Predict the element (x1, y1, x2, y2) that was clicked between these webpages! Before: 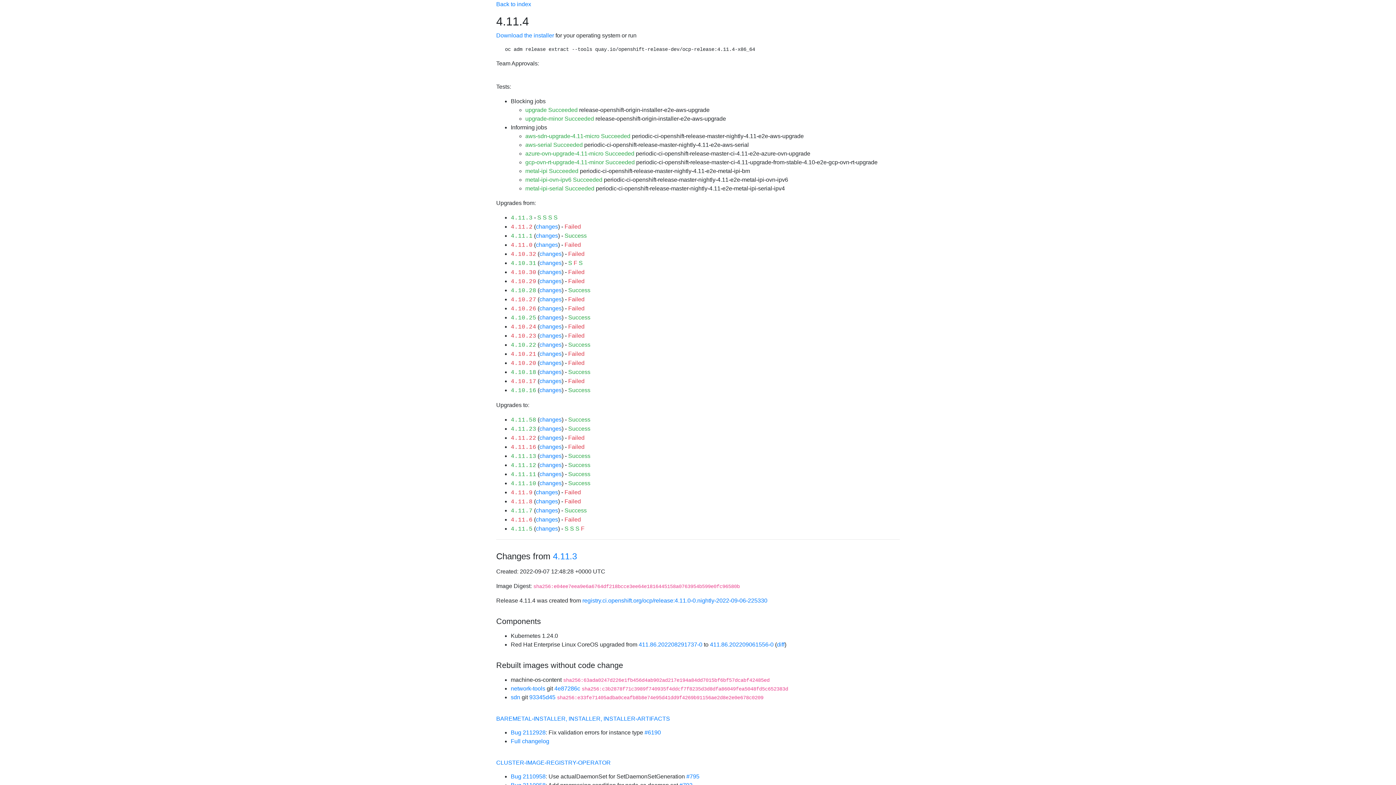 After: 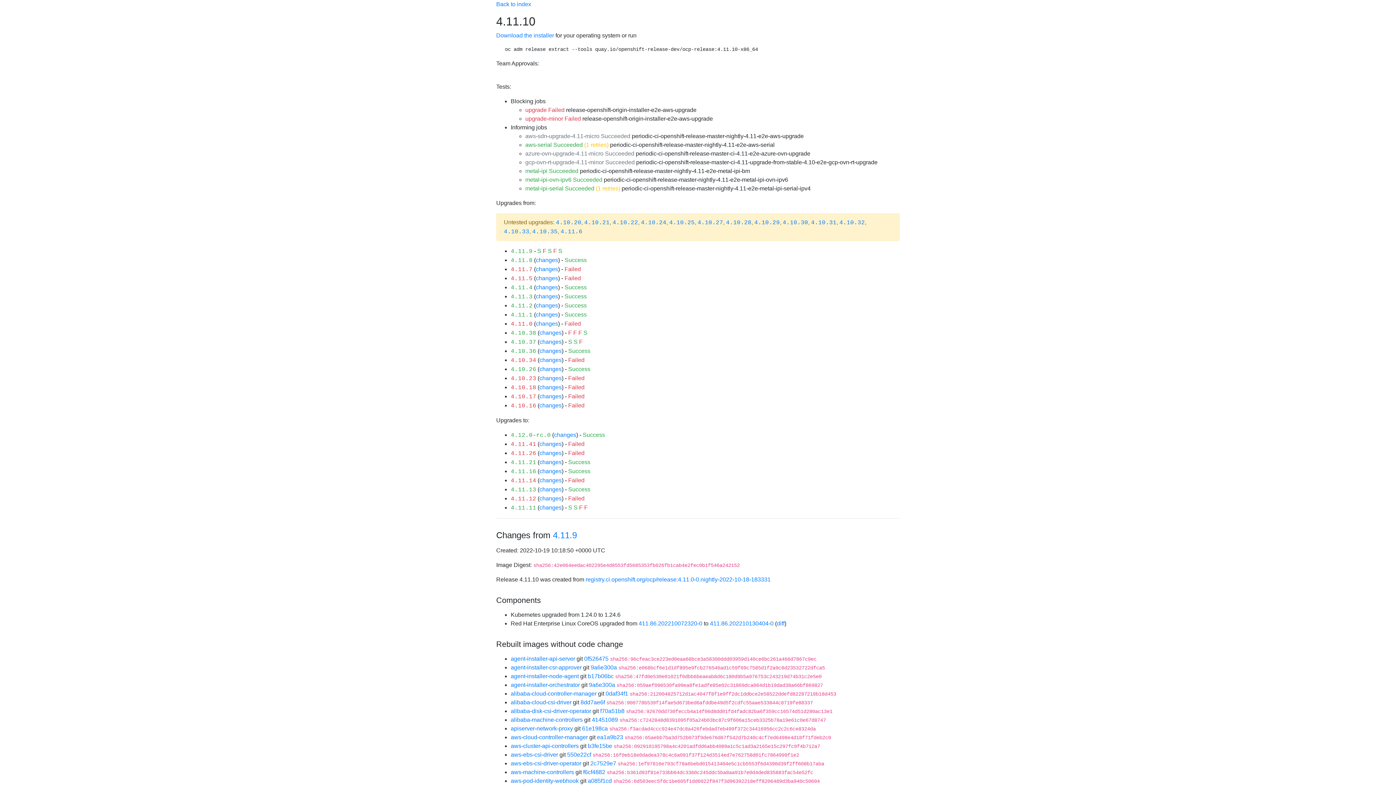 Action: bbox: (510, 480, 536, 487) label: 4.11.10